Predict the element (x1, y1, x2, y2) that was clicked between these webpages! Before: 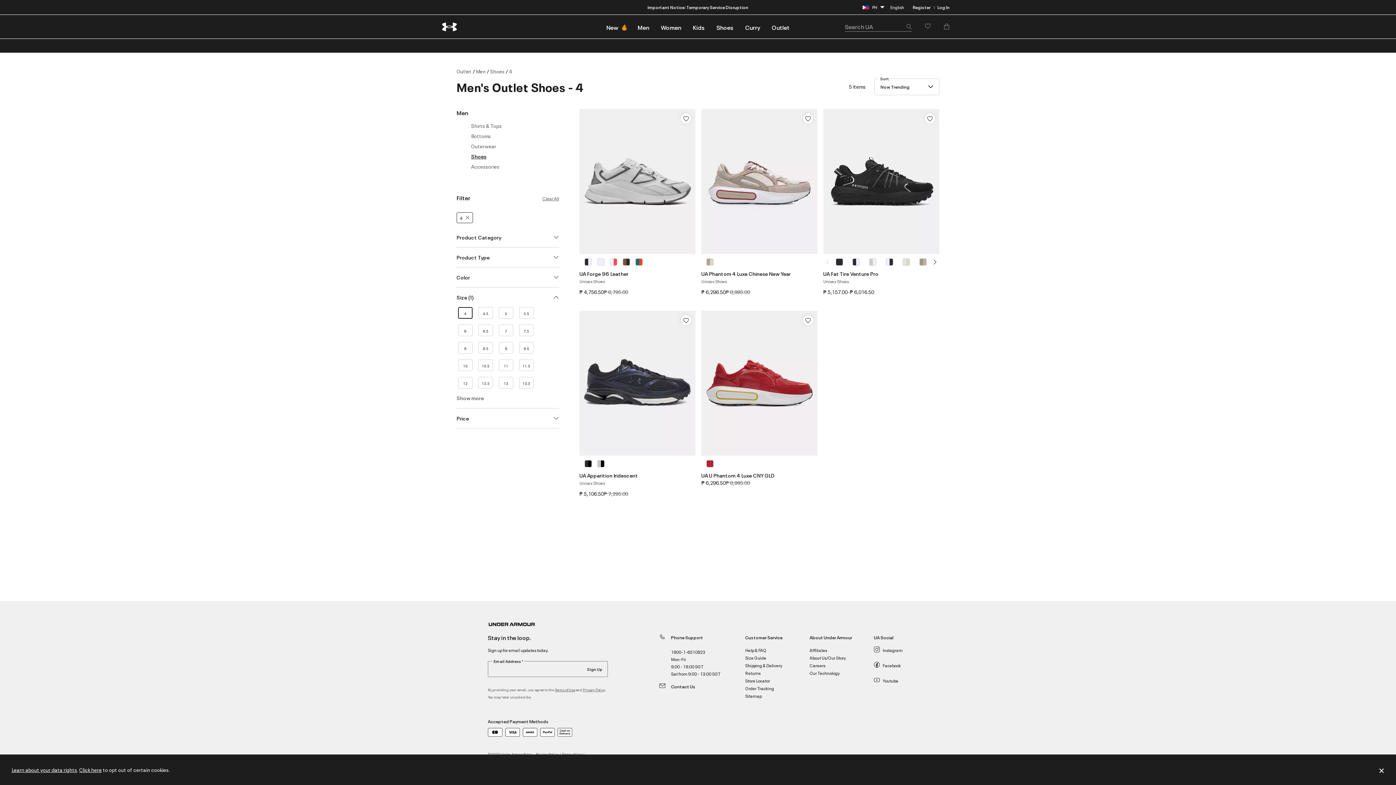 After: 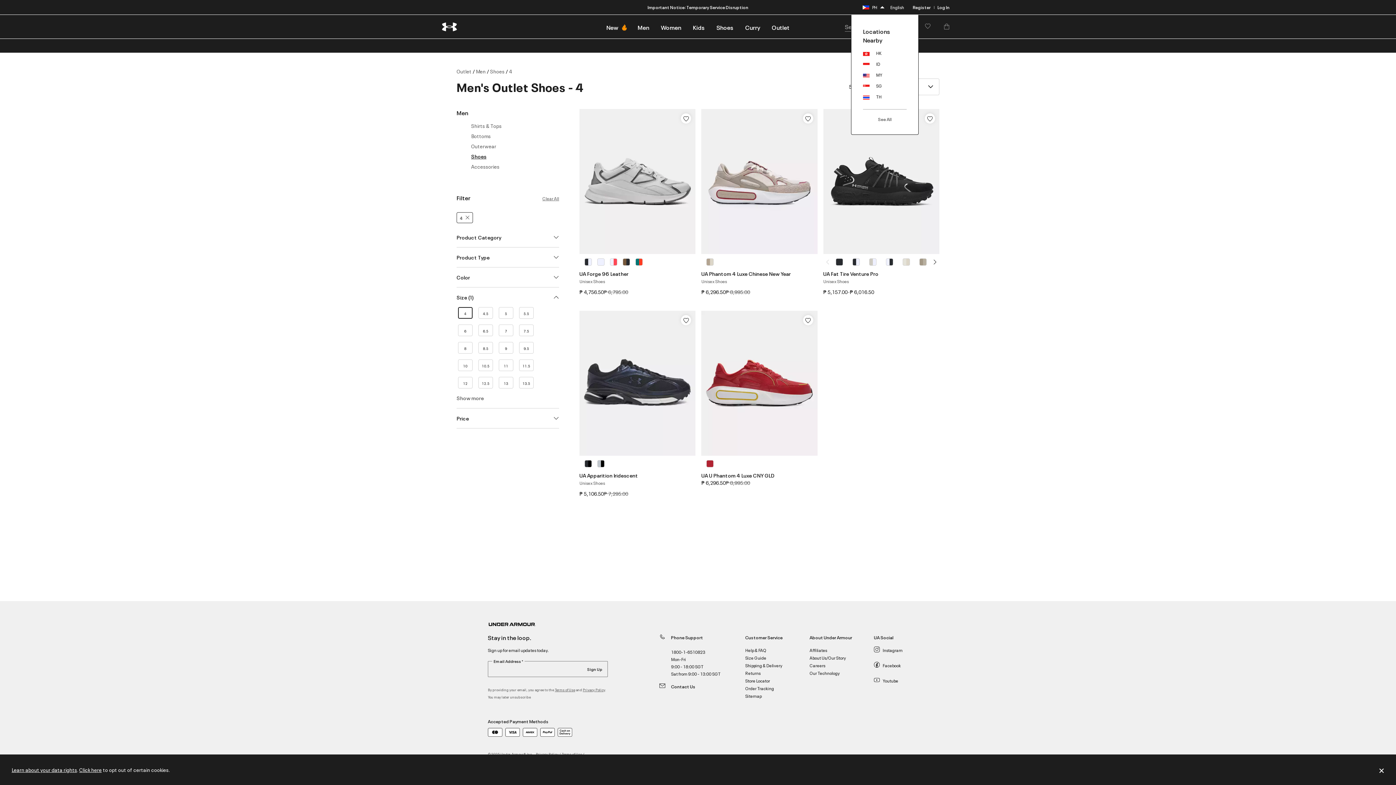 Action: label: PH bbox: (857, 2, 884, 12)